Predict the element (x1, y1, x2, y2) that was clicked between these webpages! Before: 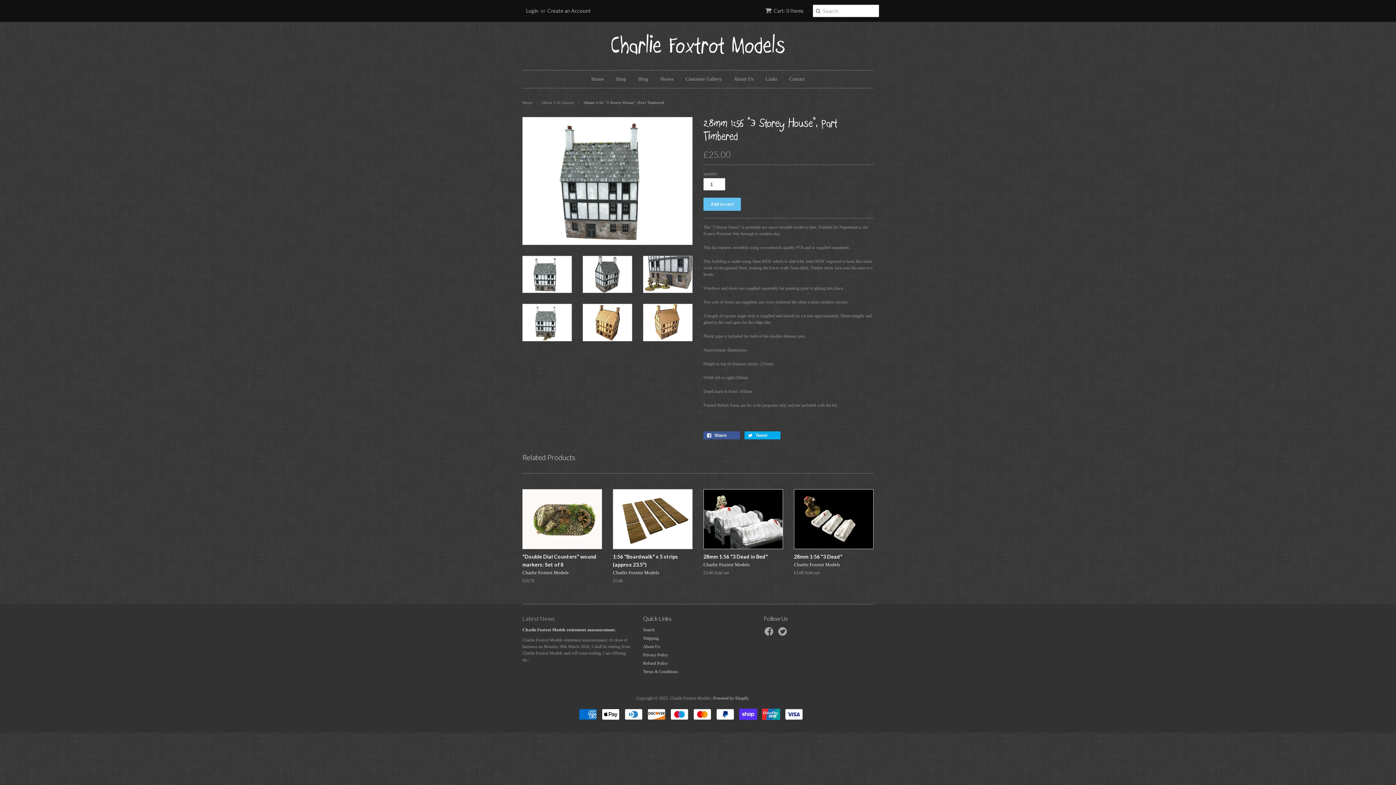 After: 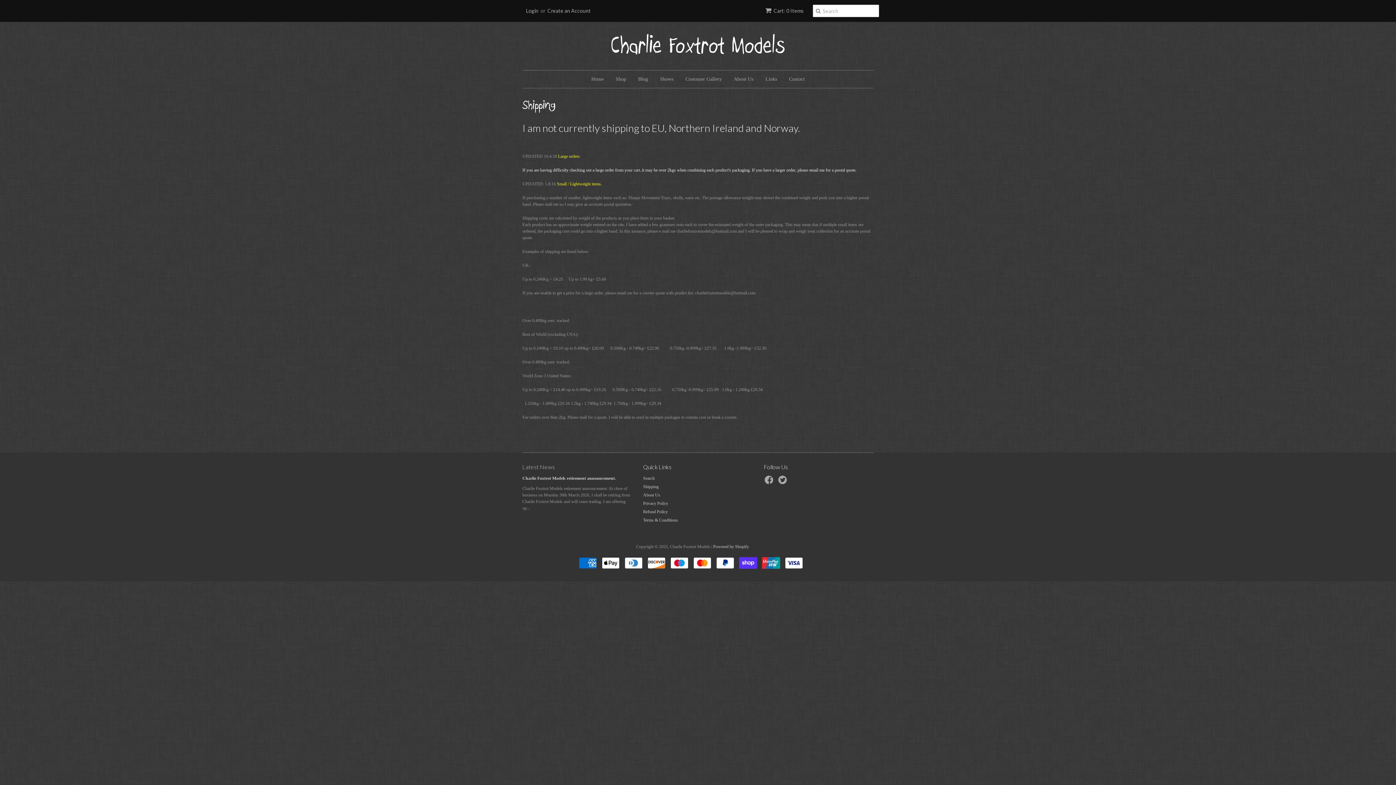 Action: label: Shipping bbox: (643, 635, 658, 641)